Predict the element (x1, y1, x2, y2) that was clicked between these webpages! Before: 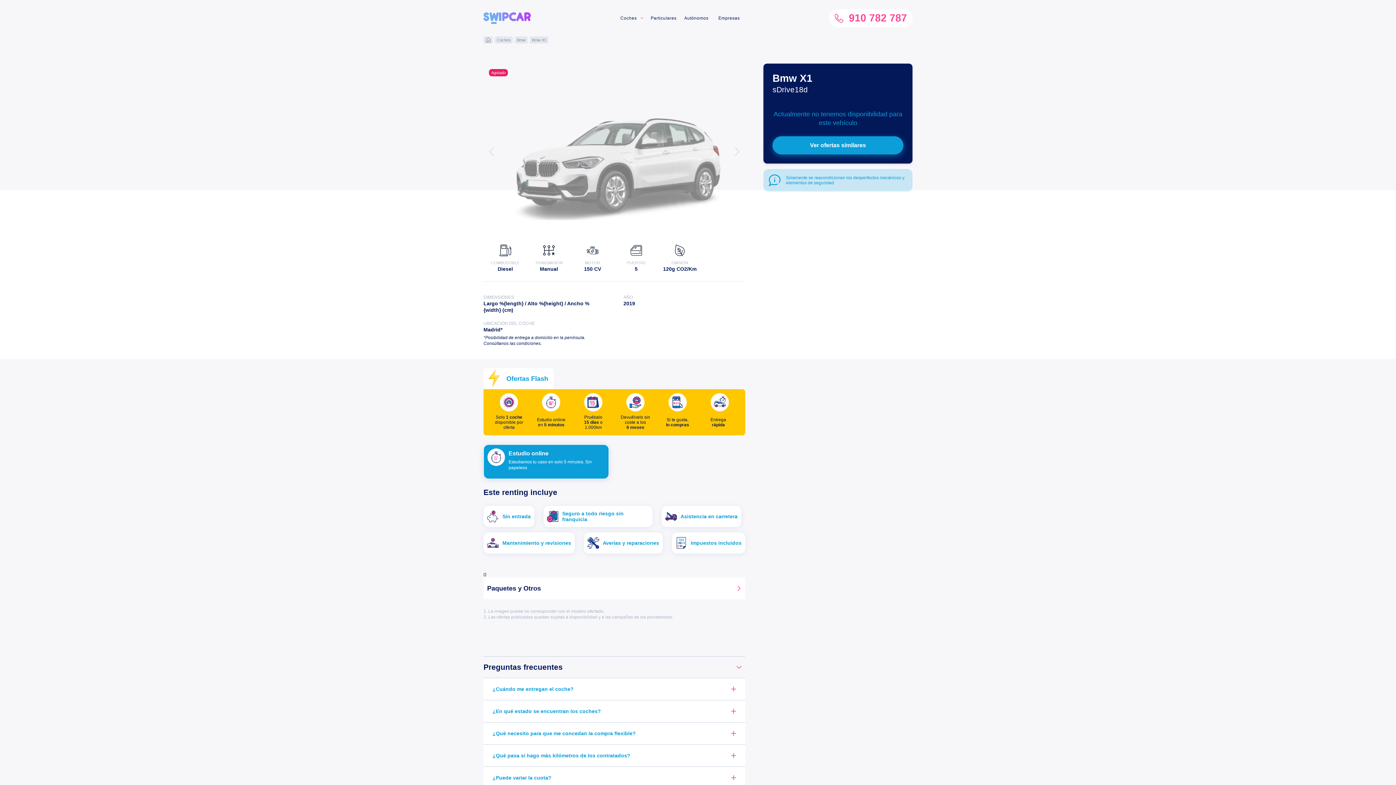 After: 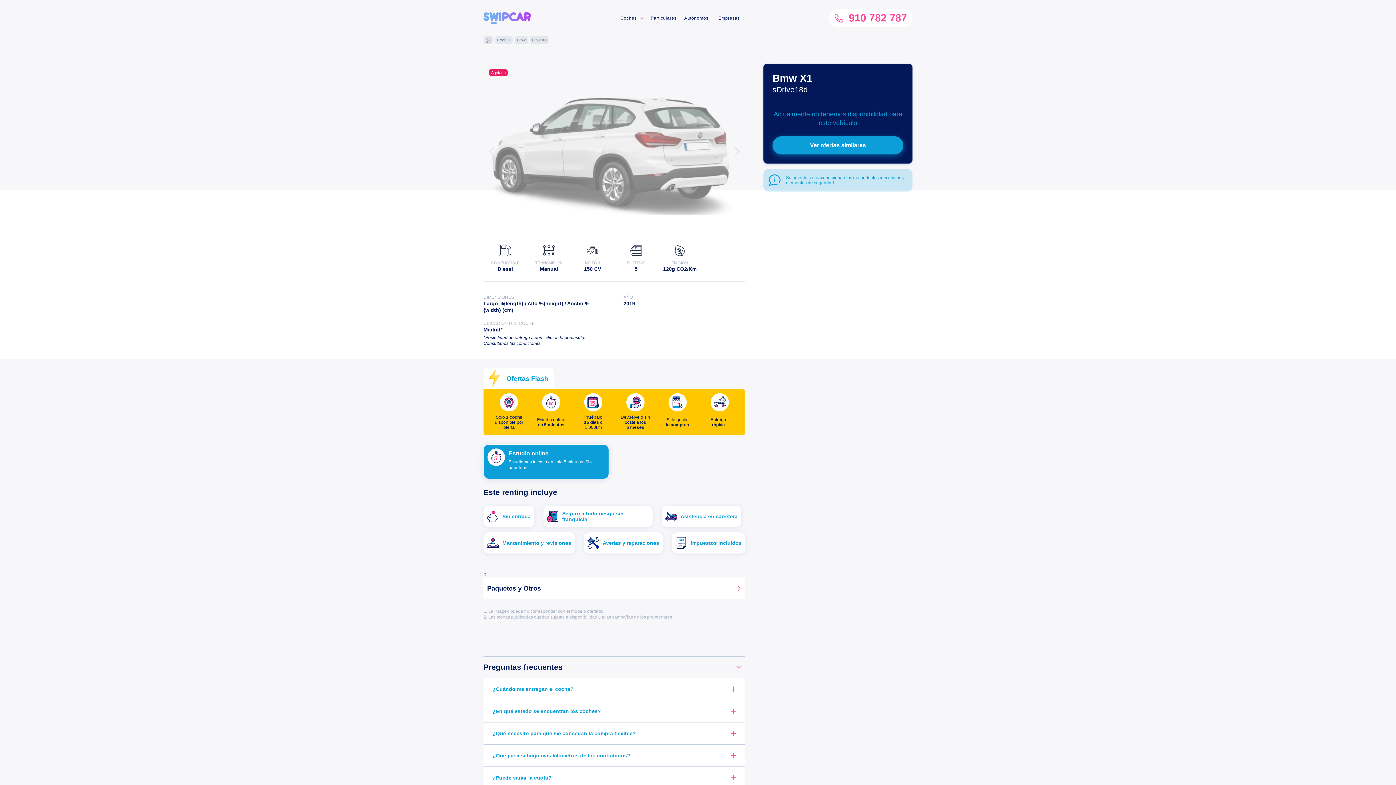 Action: bbox: (733, 147, 741, 155)